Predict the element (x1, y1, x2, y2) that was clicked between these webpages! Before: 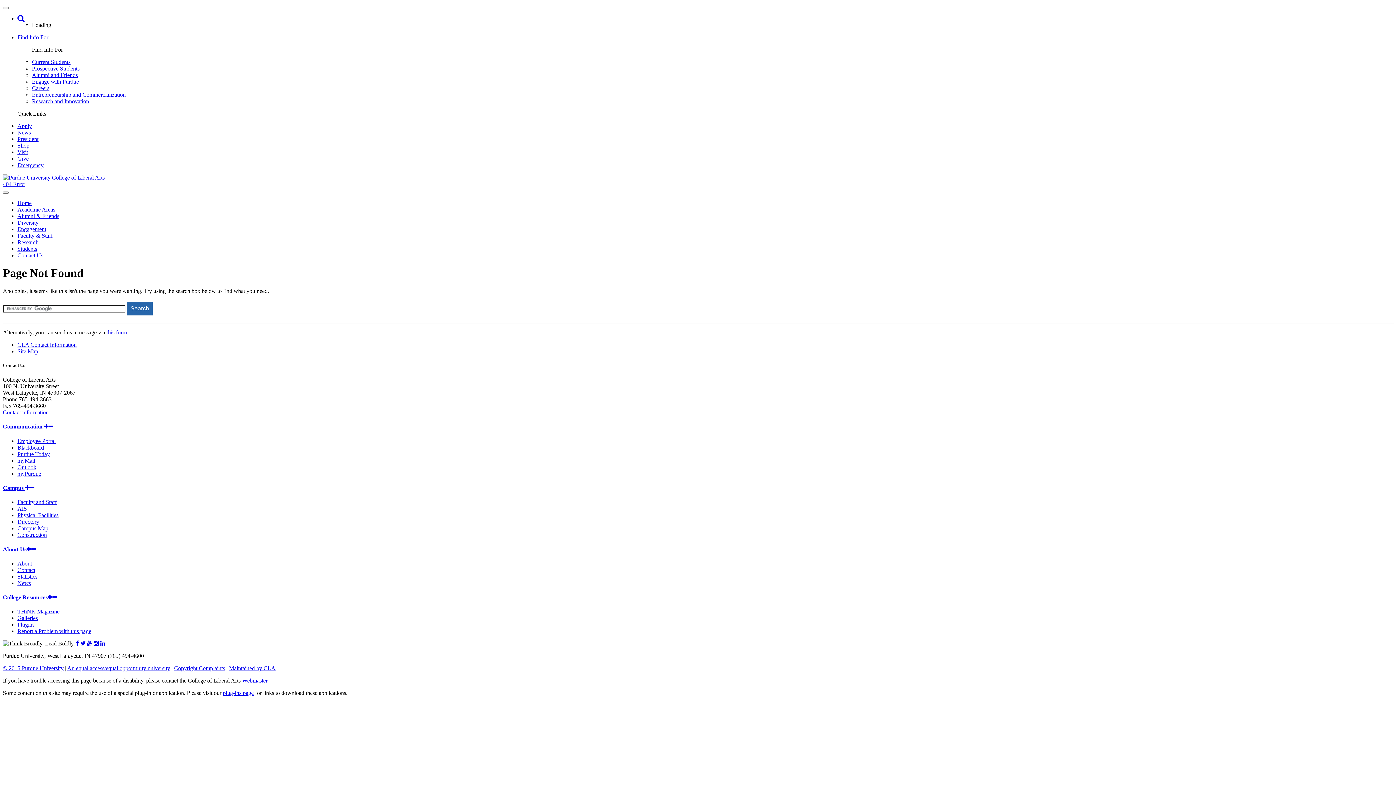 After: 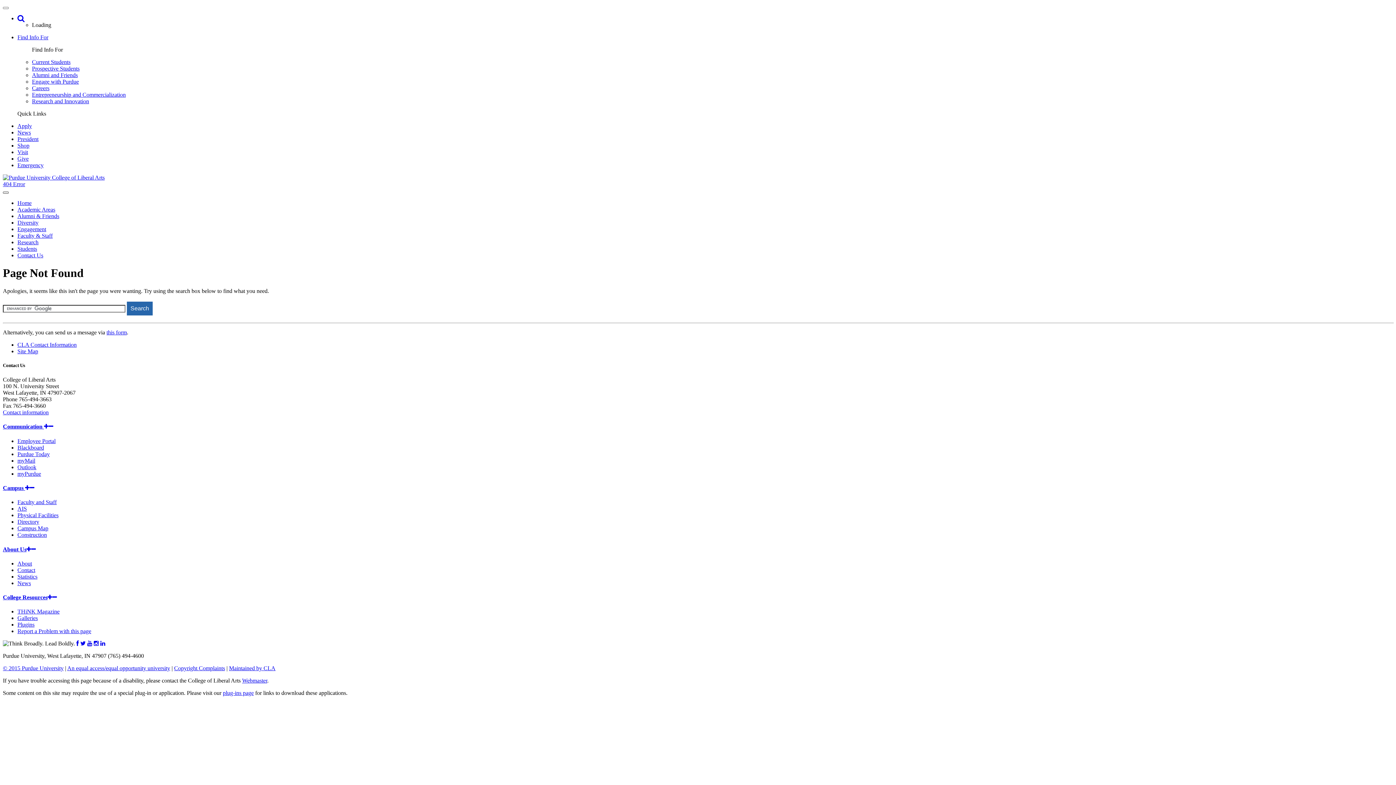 Action: bbox: (2, 191, 8, 193)